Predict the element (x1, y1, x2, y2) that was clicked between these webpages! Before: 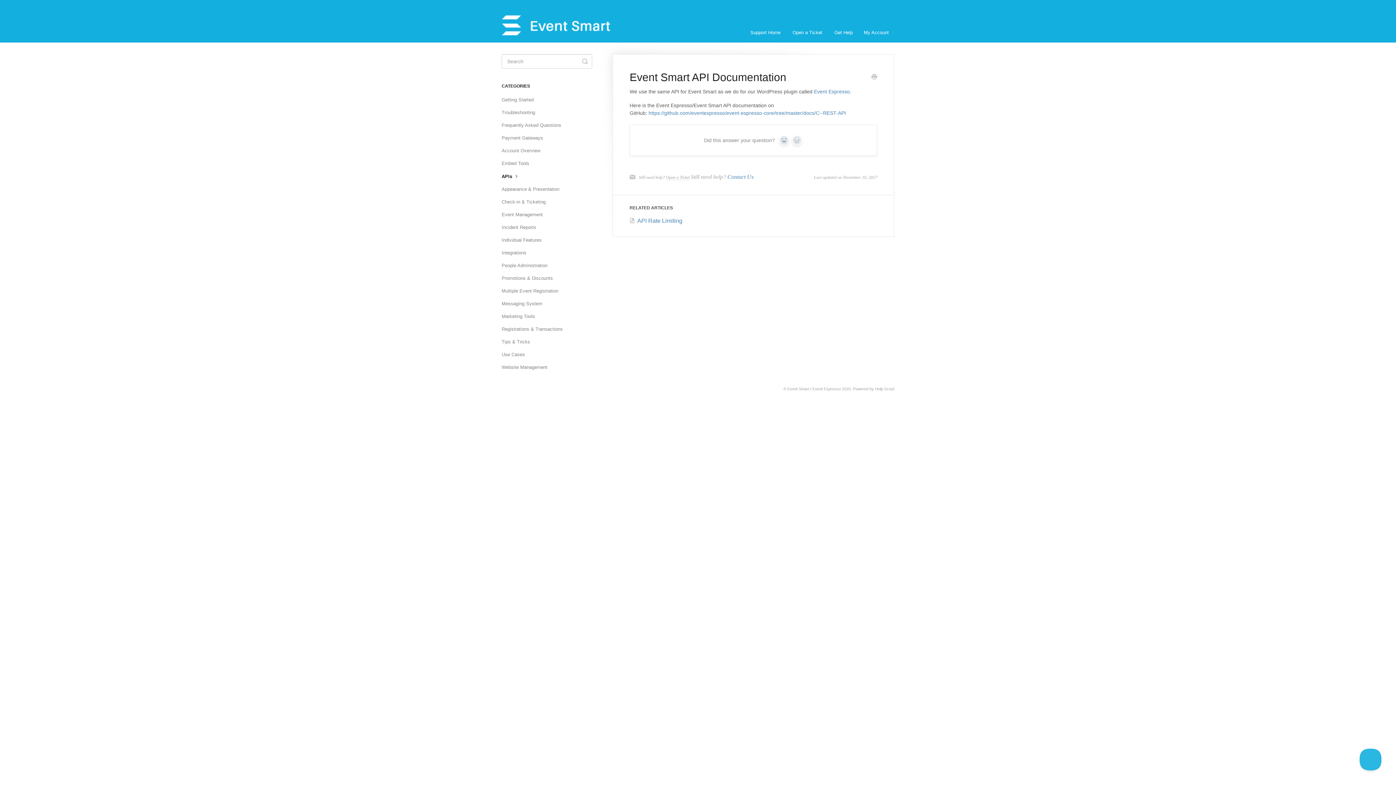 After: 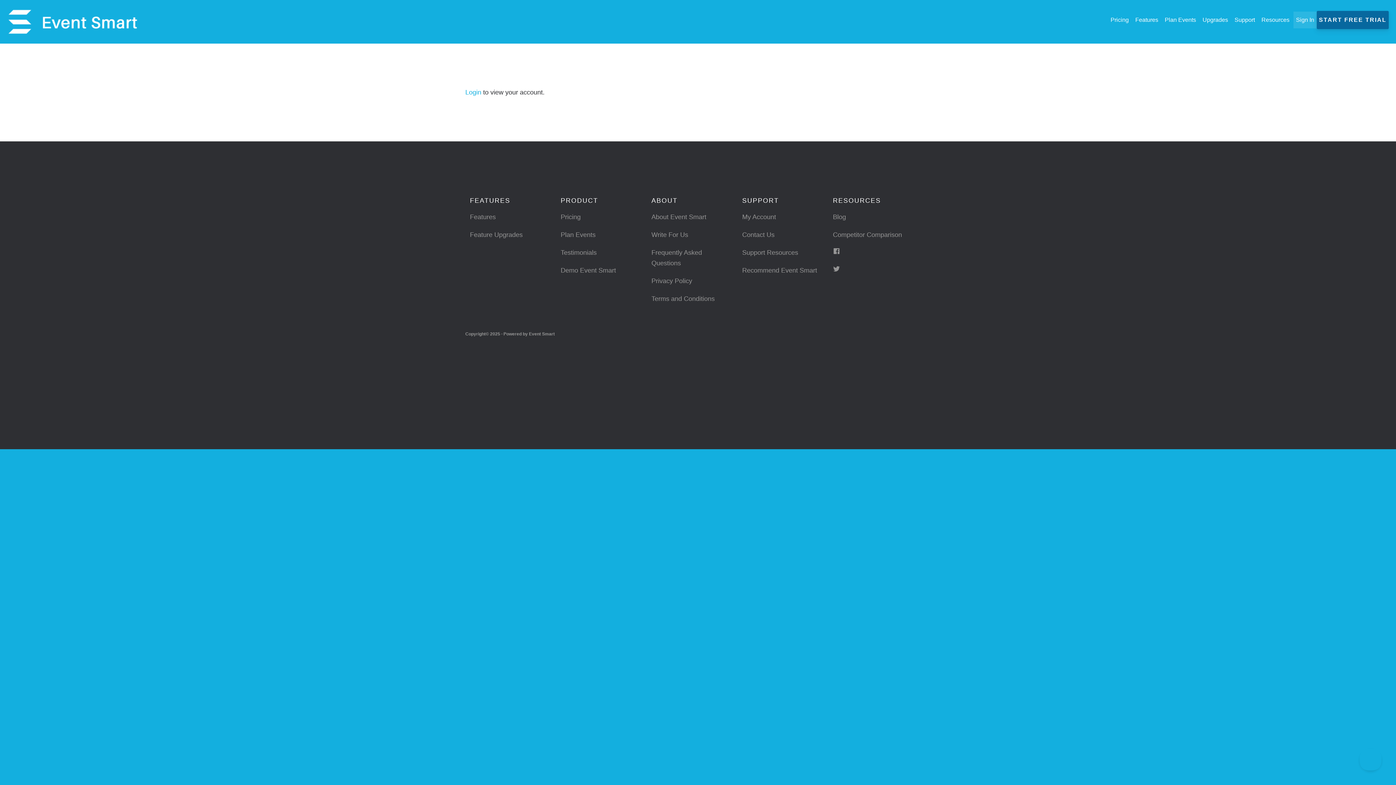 Action: label: My Account bbox: (858, 22, 894, 42)